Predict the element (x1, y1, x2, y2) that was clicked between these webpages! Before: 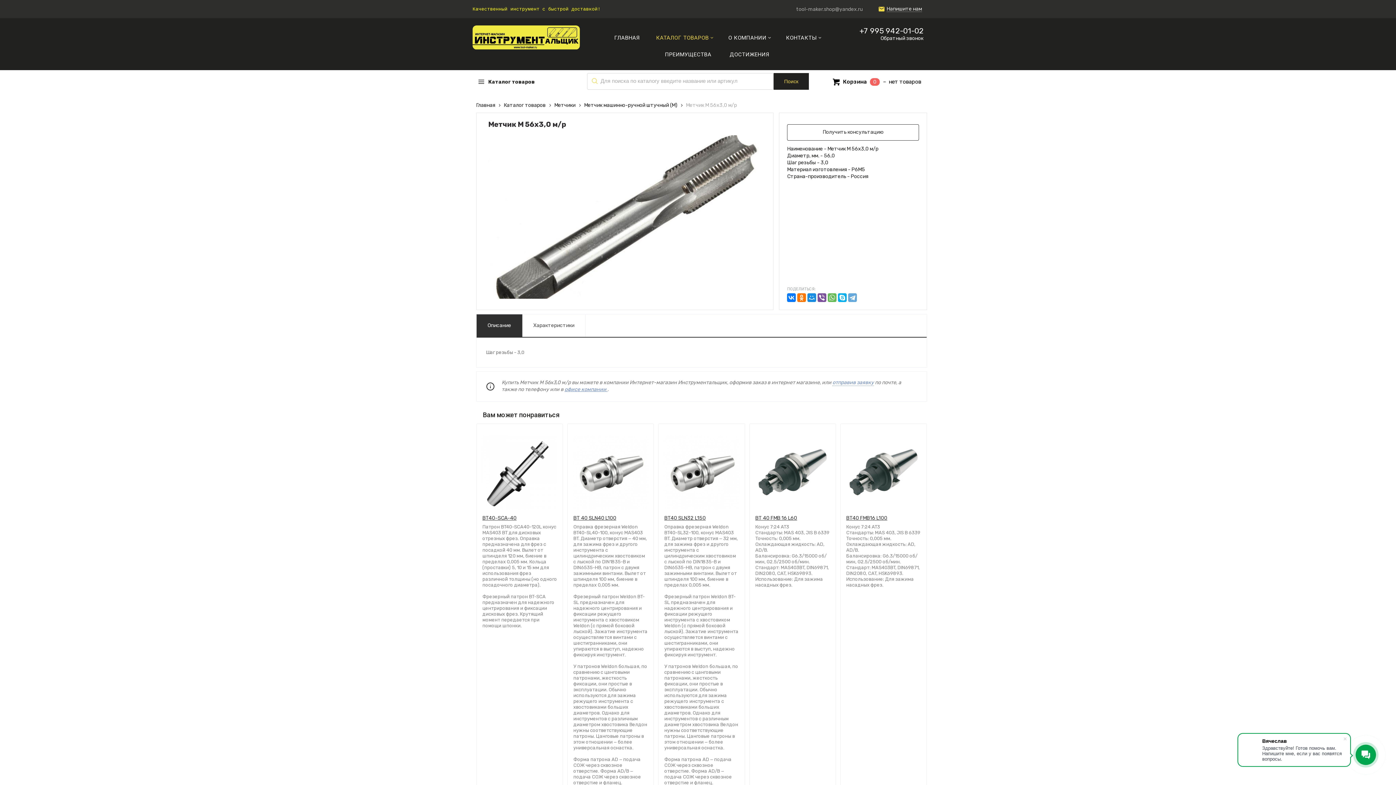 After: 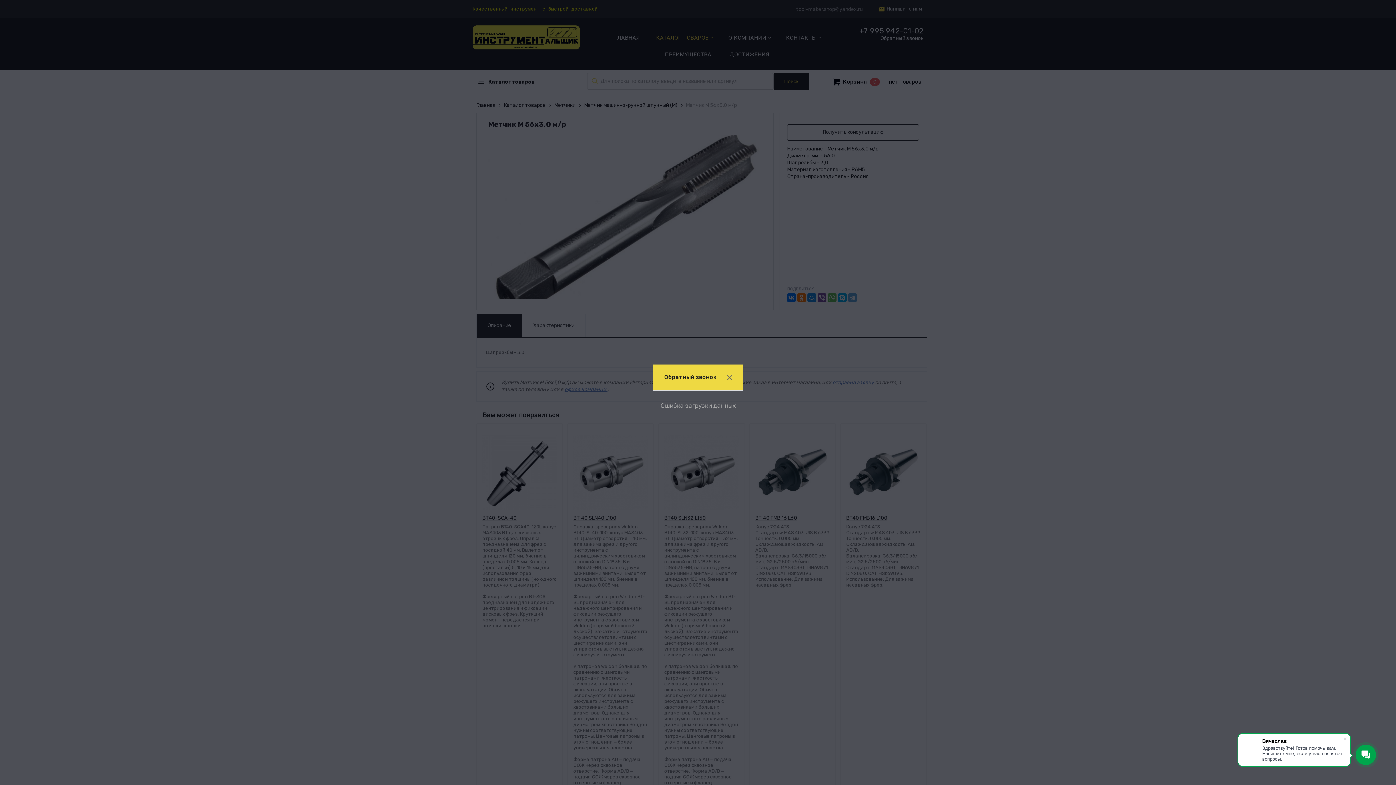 Action: bbox: (880, 36, 923, 41) label: Обратный звонок